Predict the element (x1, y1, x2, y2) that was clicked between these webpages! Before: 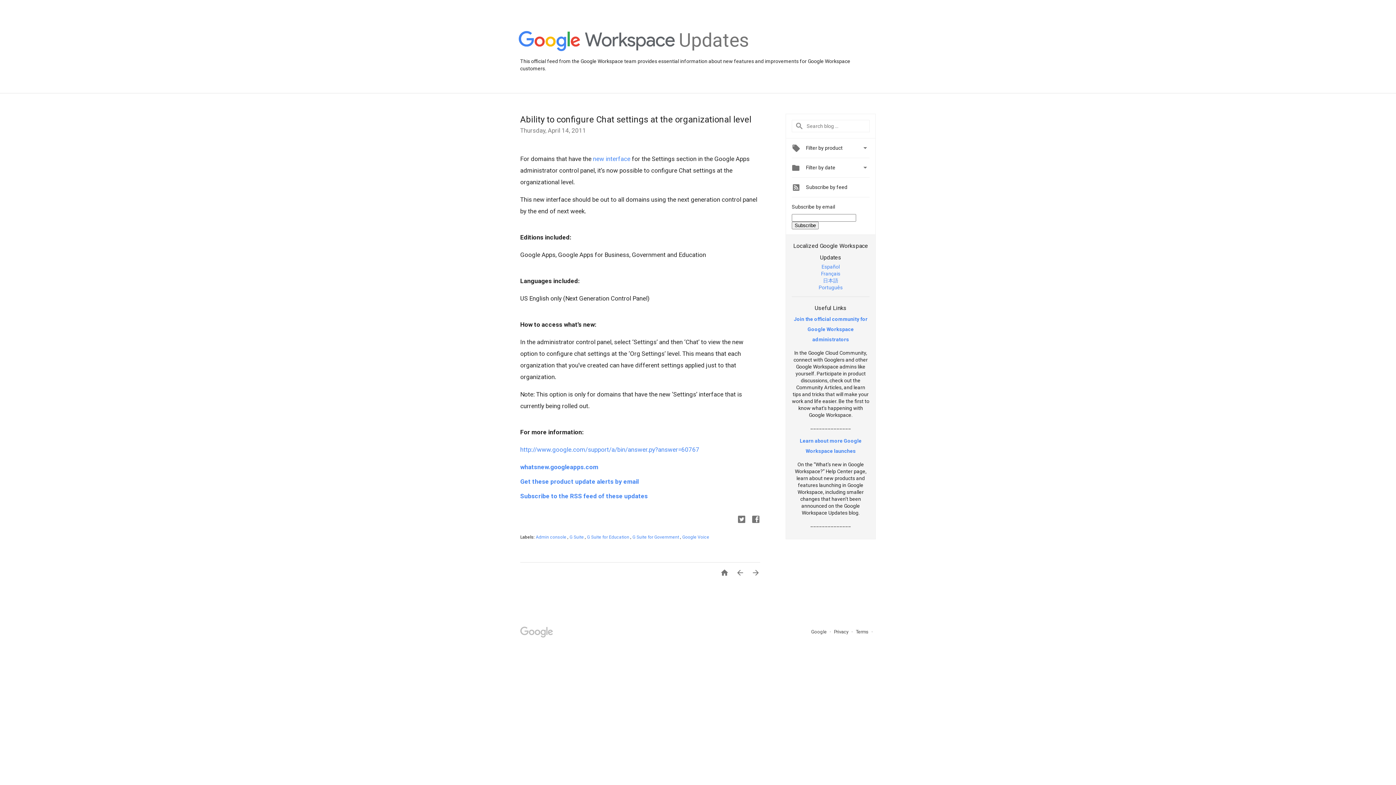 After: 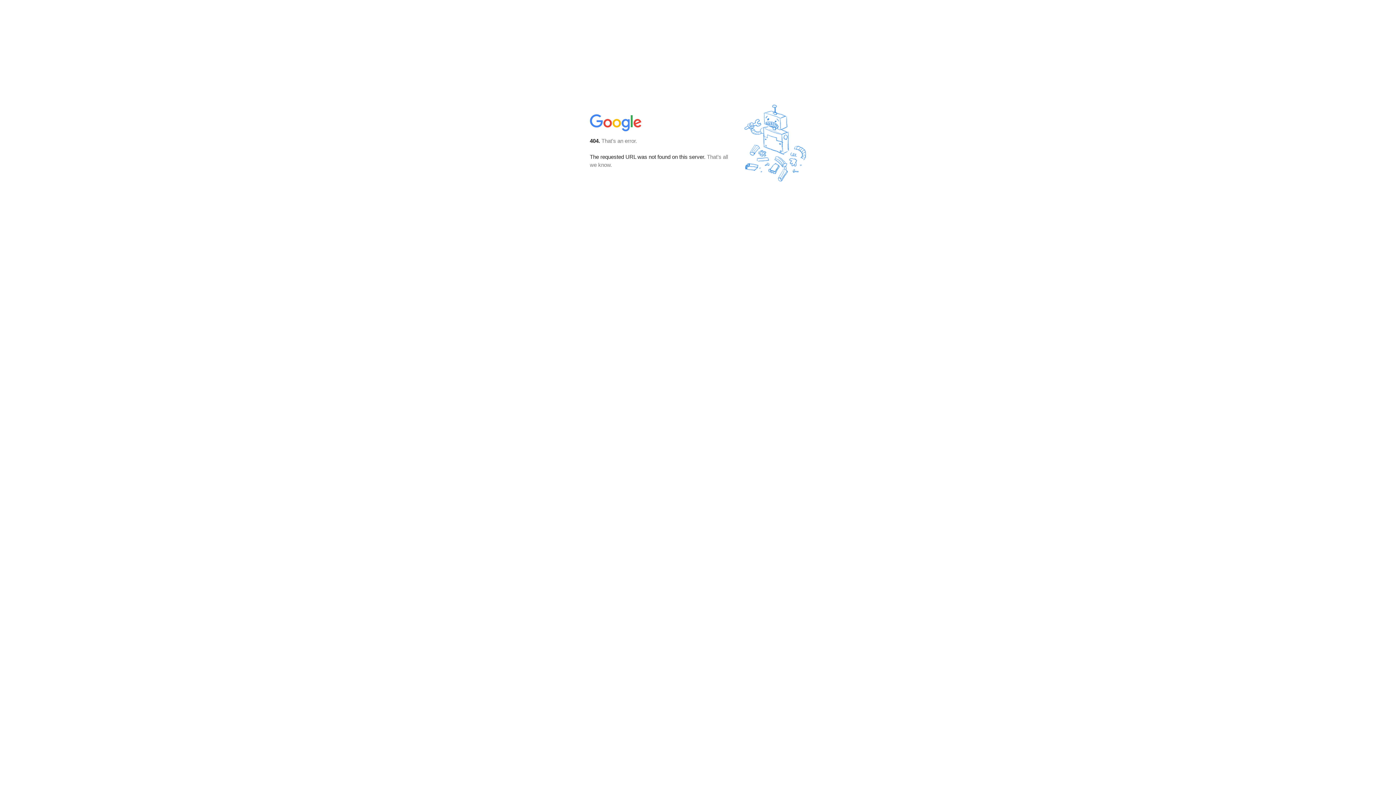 Action: label: Get these product update alerts by email bbox: (520, 478, 638, 485)